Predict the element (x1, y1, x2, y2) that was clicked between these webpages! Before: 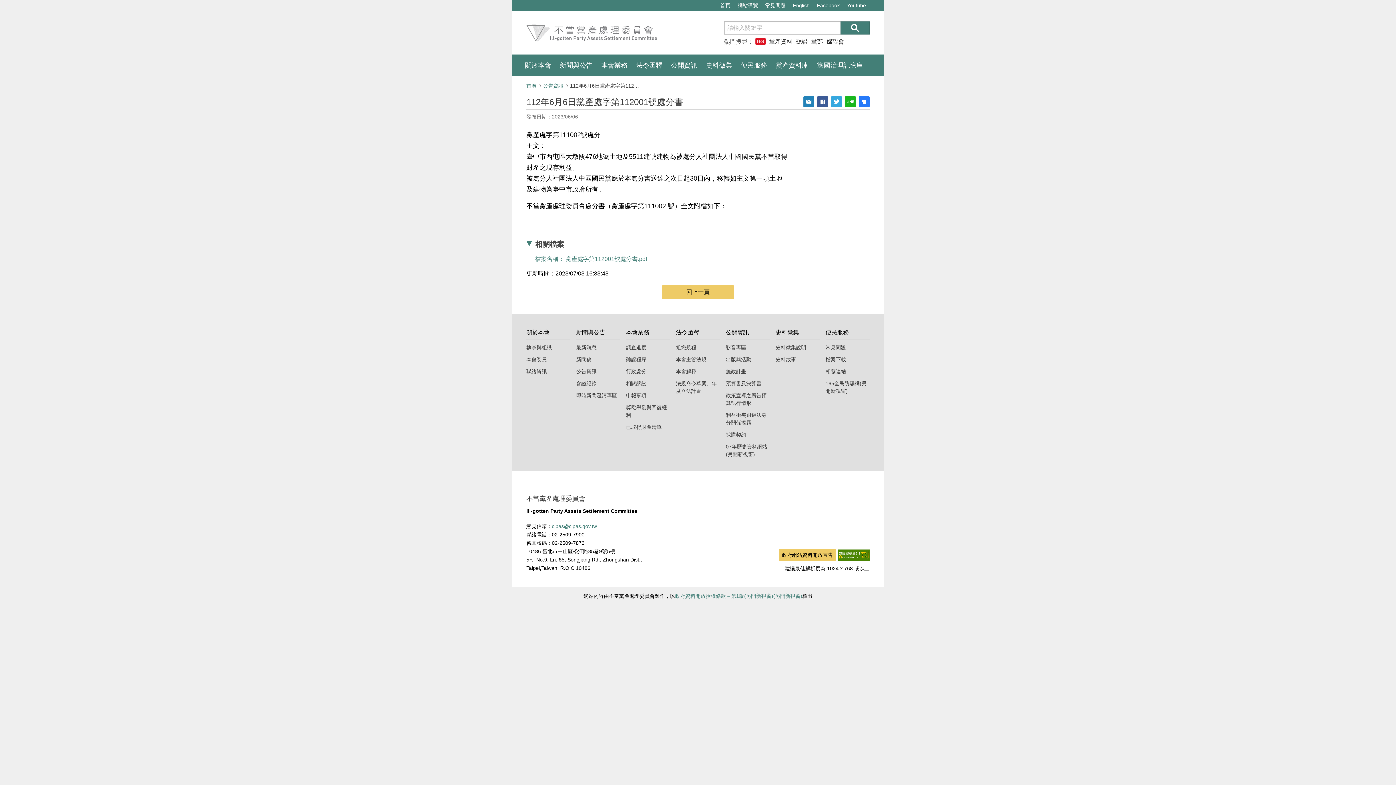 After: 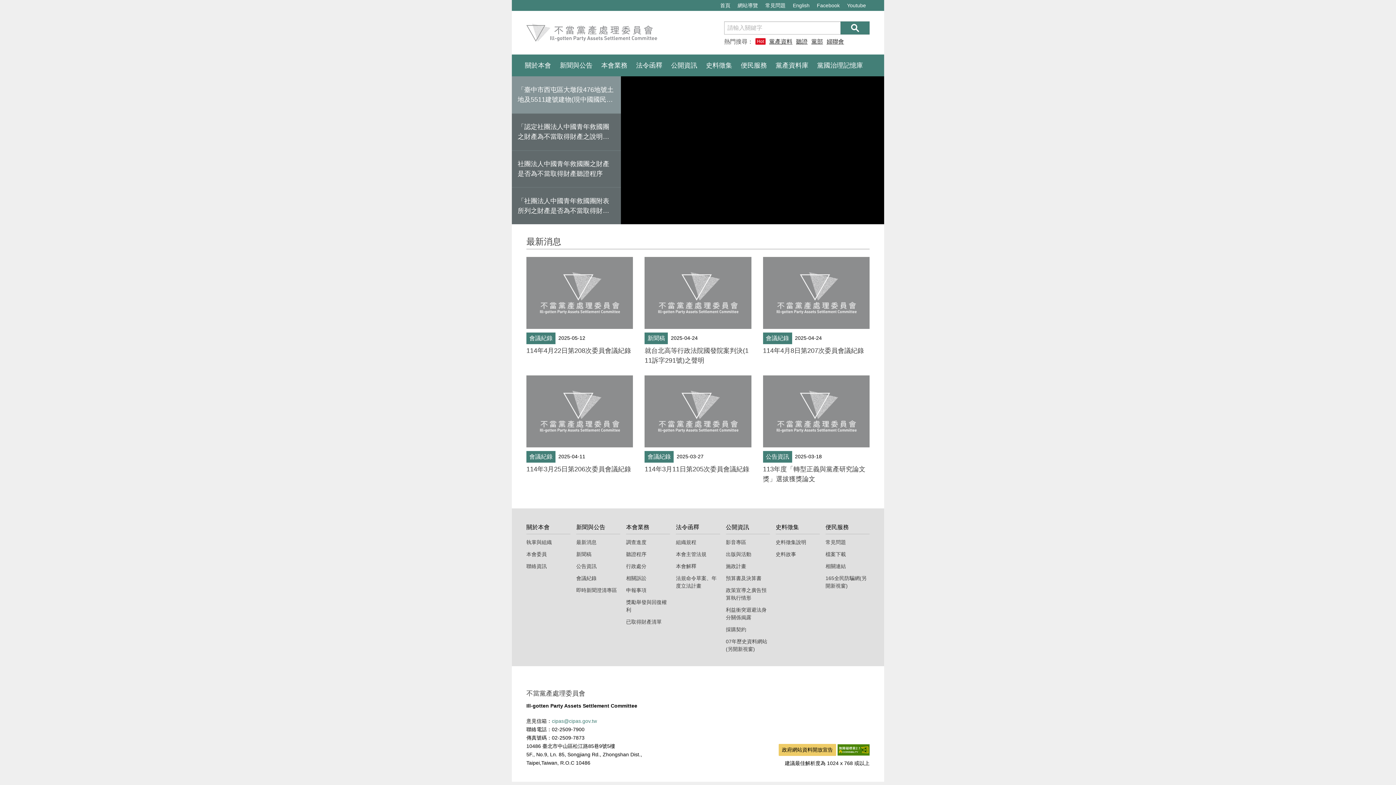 Action: bbox: (526, 23, 657, 41)